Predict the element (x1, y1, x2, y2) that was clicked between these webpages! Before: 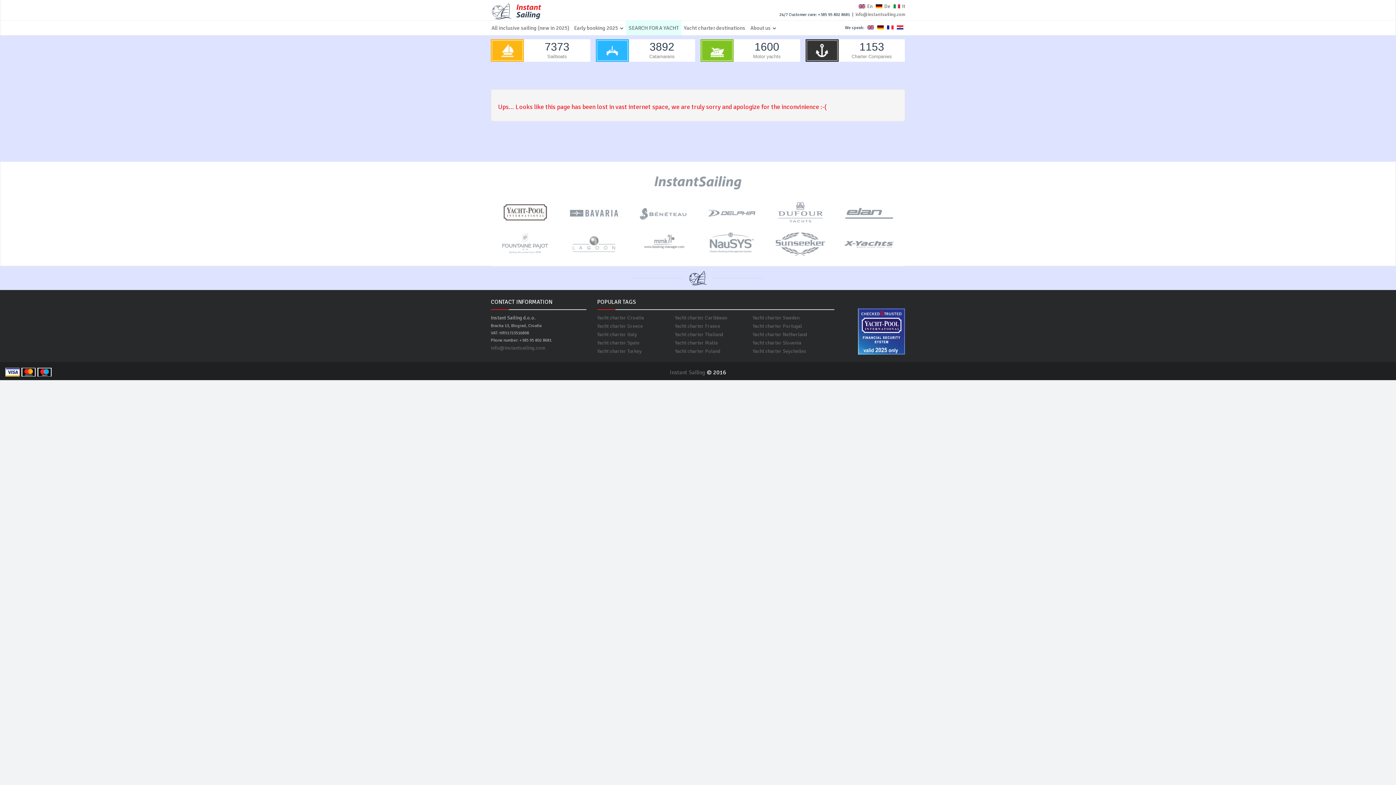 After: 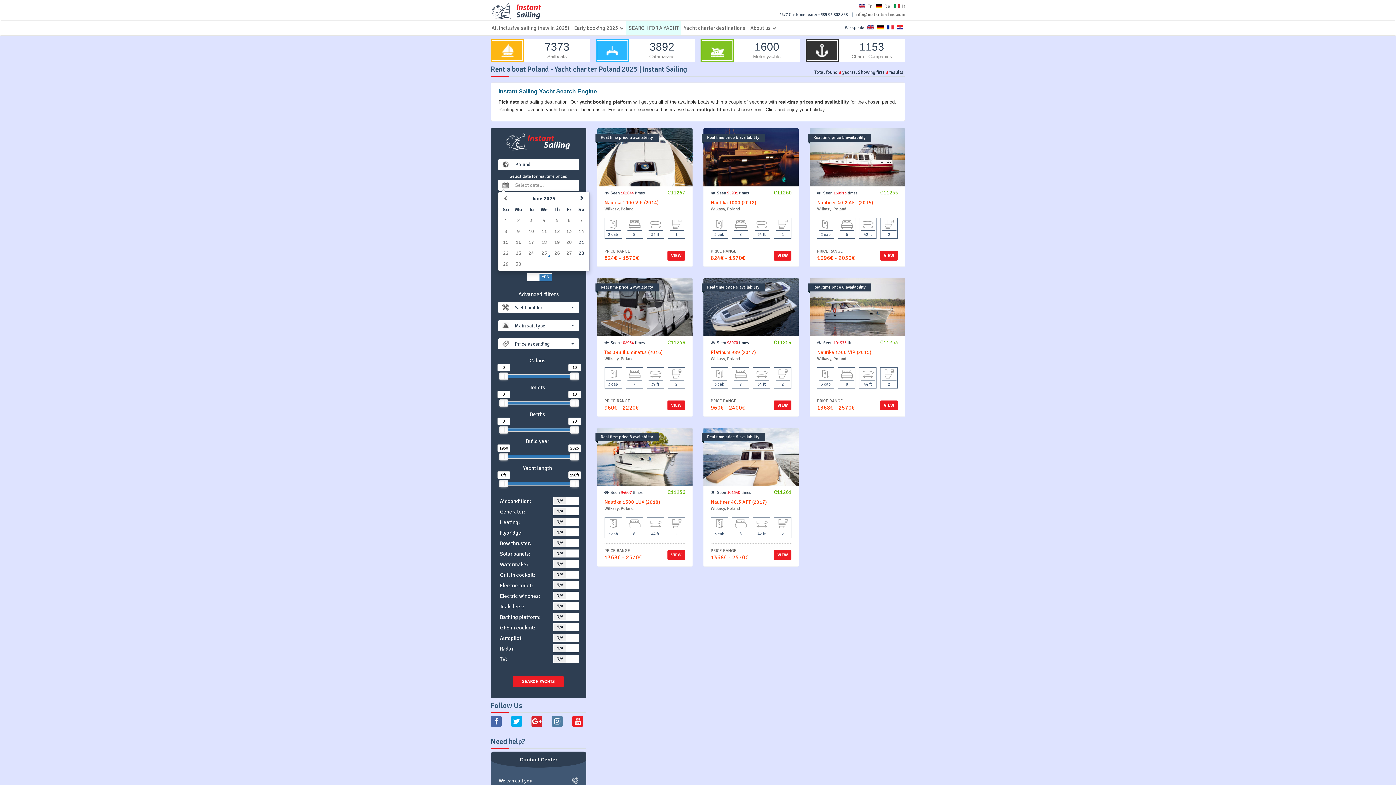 Action: bbox: (675, 348, 750, 356) label: Yacht charter Poland